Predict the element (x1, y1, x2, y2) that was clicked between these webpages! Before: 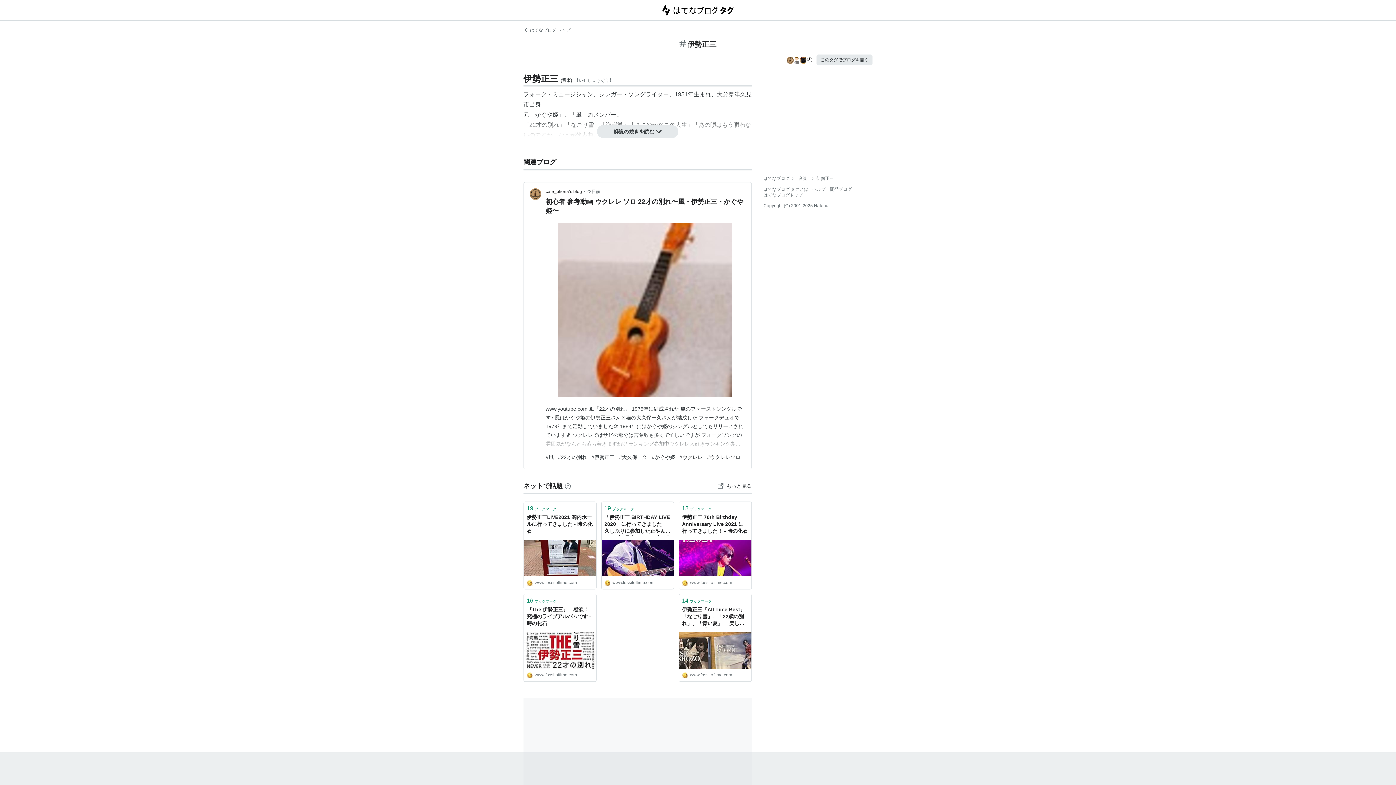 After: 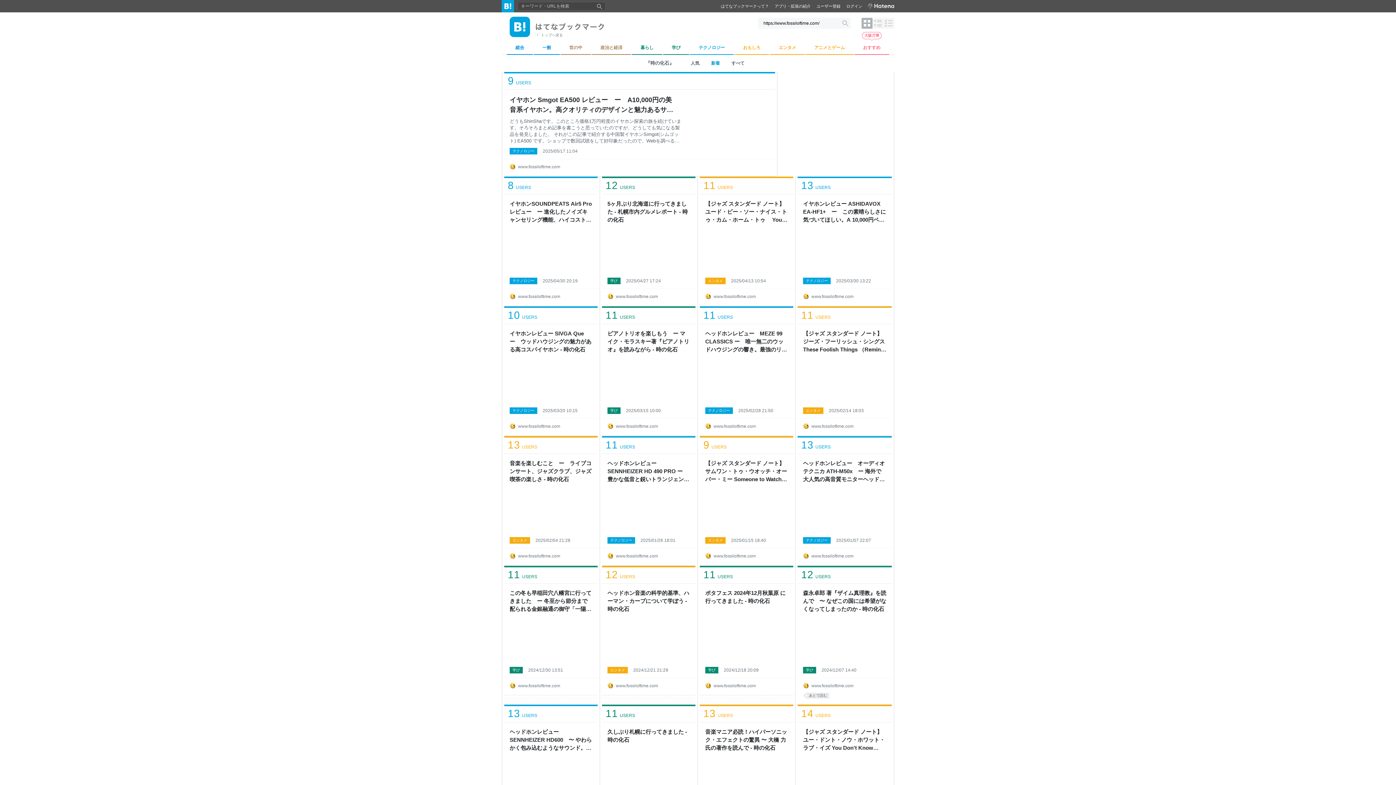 Action: bbox: (604, 579, 671, 586) label: www.fossiloftime.com